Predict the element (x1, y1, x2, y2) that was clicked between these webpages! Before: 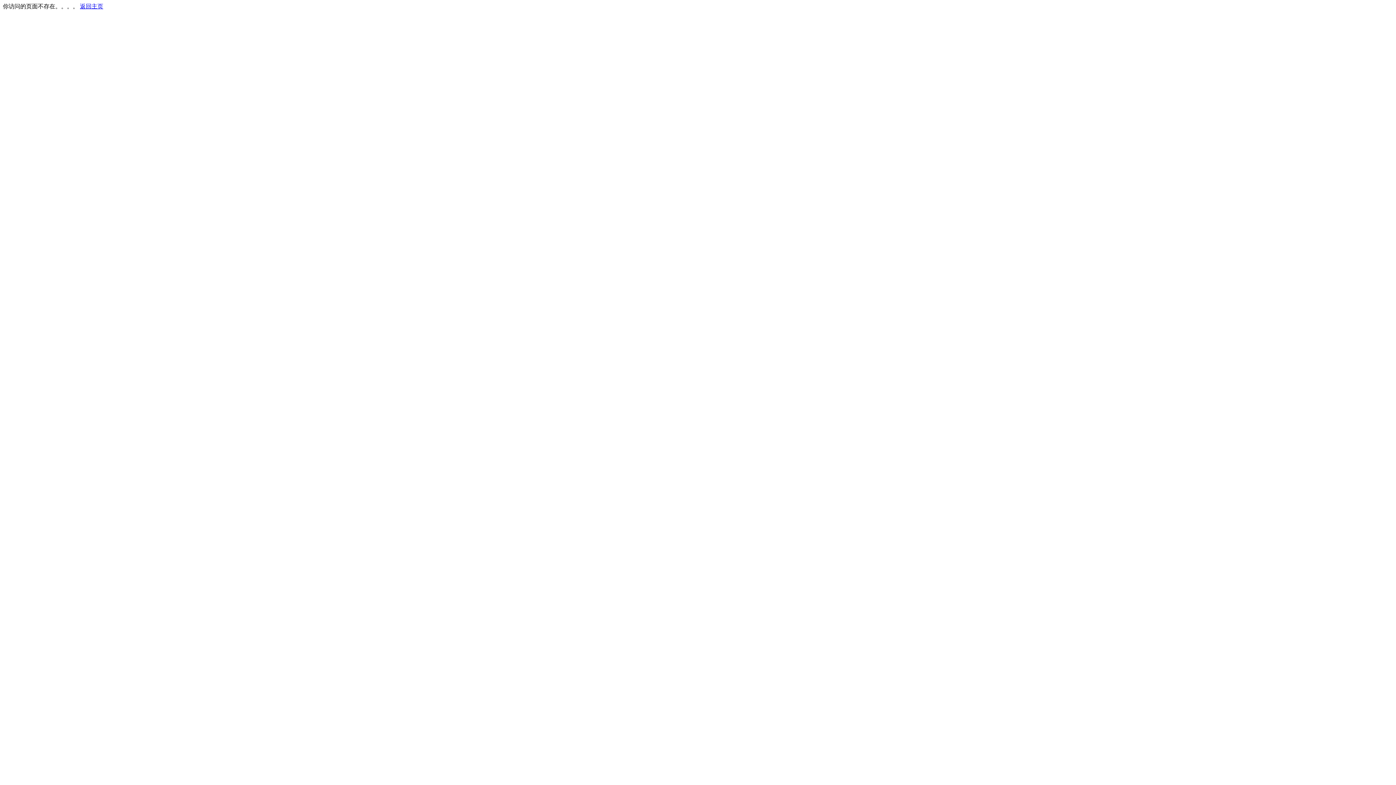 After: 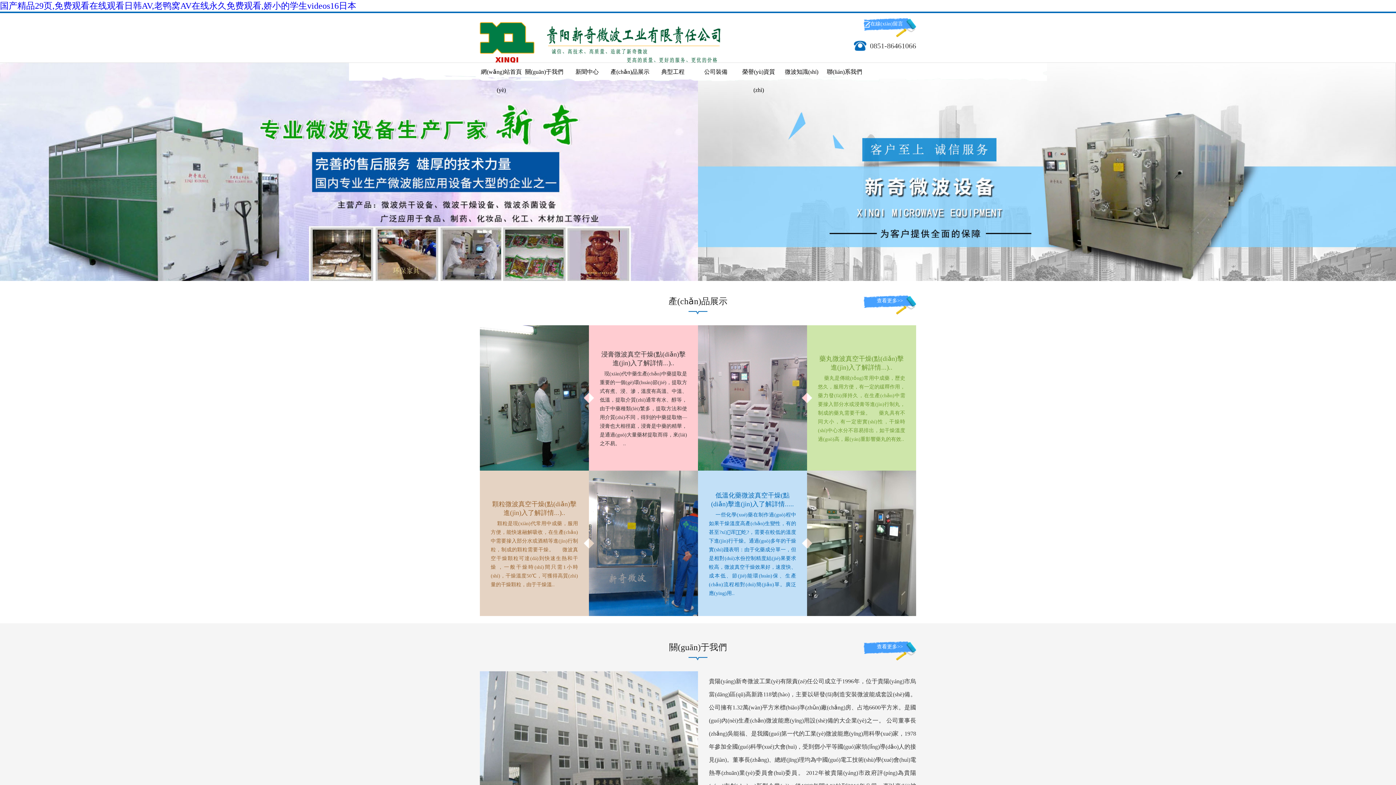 Action: label: 返回主页 bbox: (80, 3, 103, 9)